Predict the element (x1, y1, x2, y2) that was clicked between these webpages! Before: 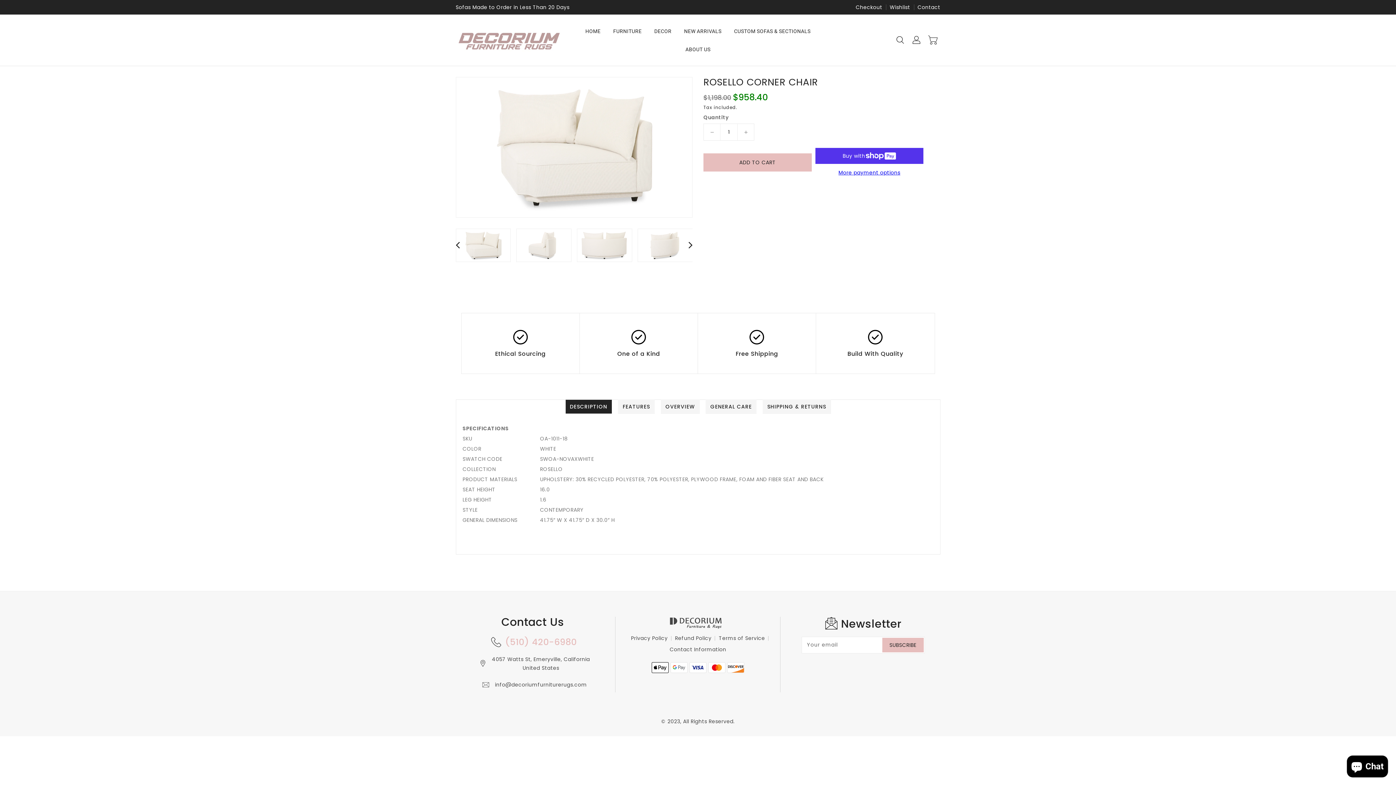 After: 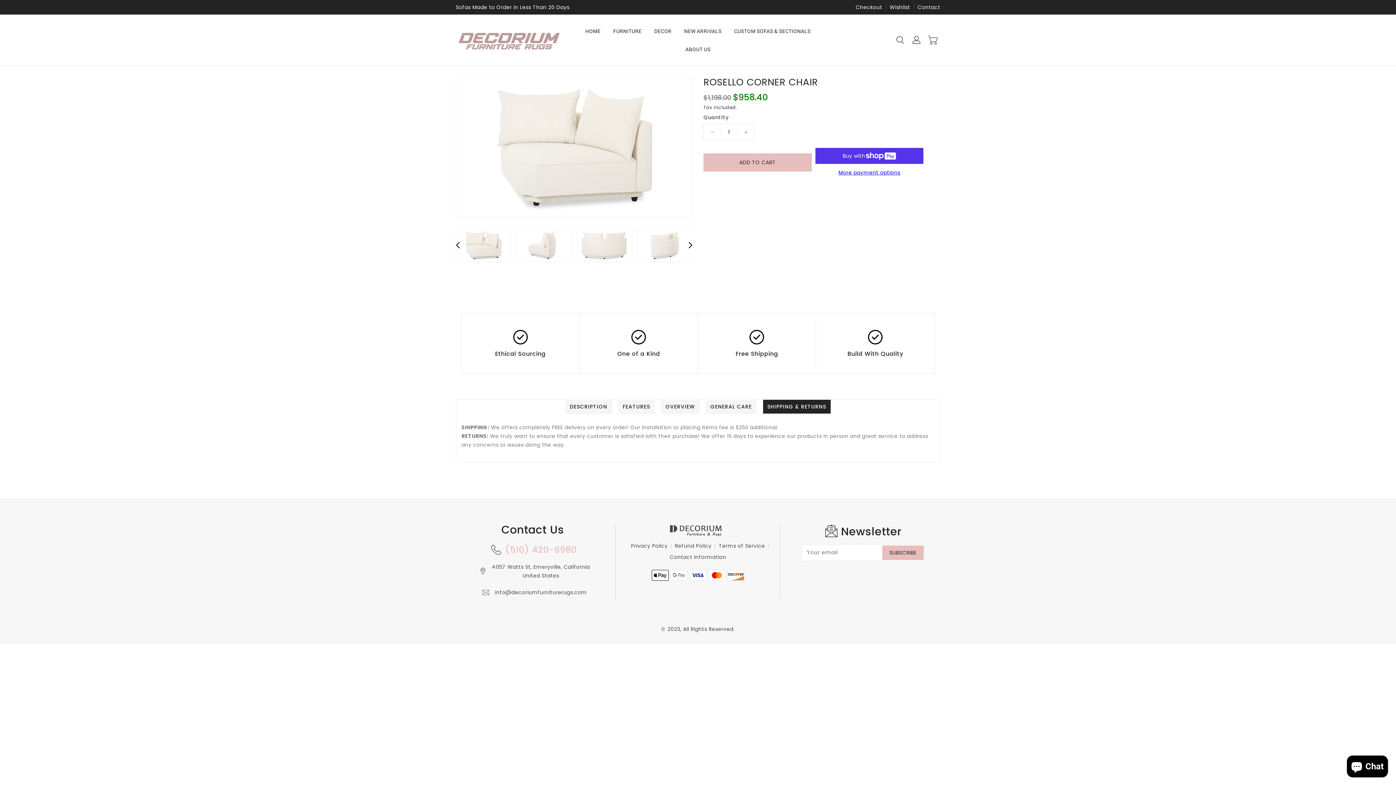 Action: label: SHIPPING & RETURNS bbox: (762, 399, 831, 414)